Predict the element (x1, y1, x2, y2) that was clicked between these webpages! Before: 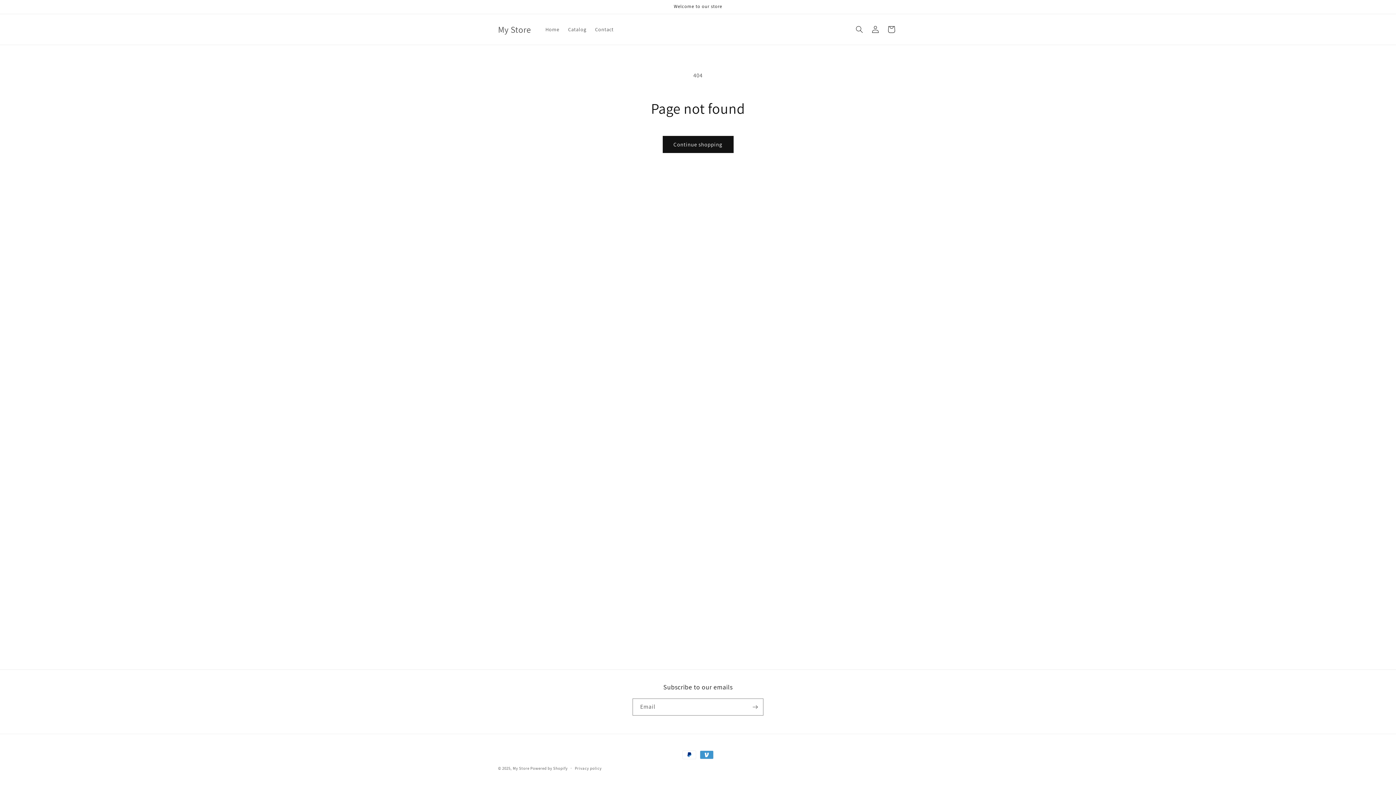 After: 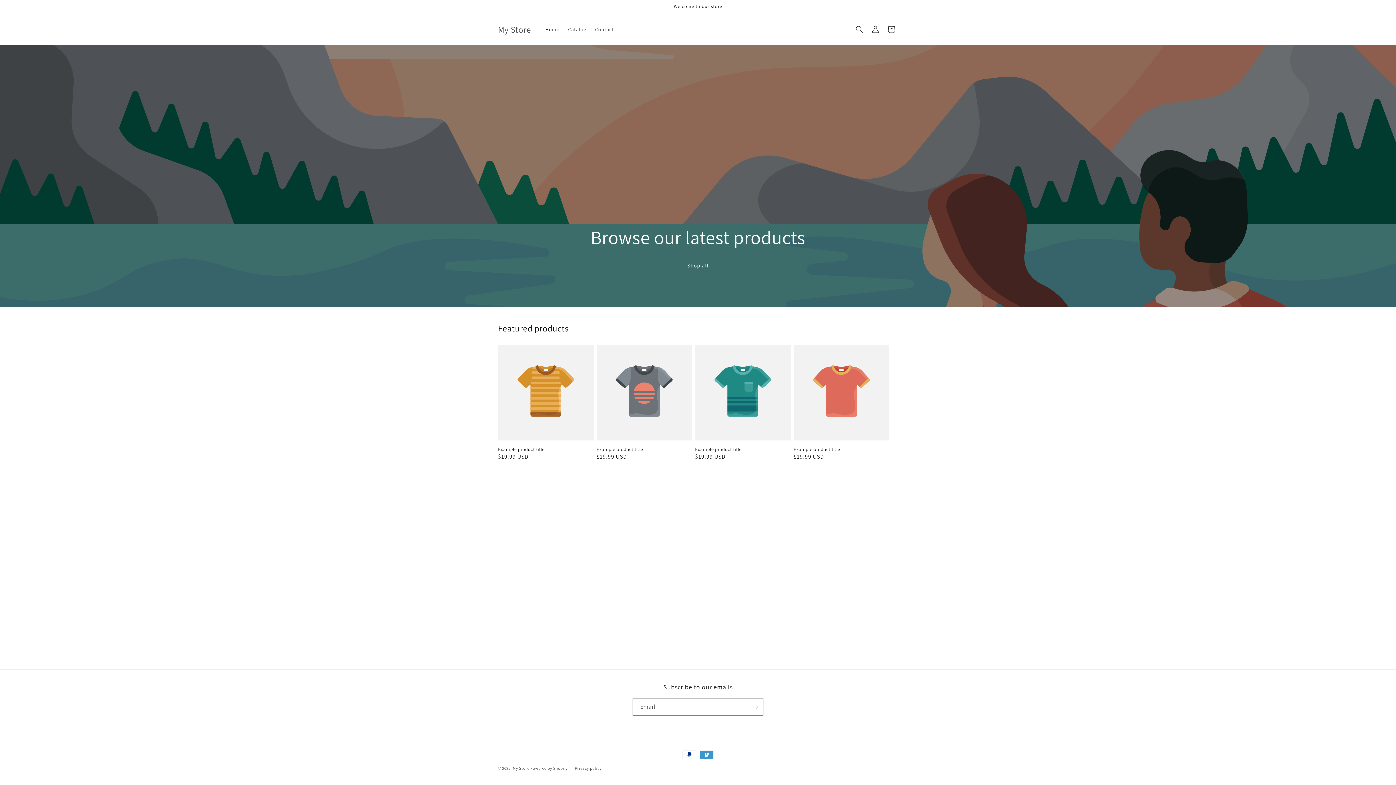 Action: bbox: (512, 766, 529, 771) label: My Store